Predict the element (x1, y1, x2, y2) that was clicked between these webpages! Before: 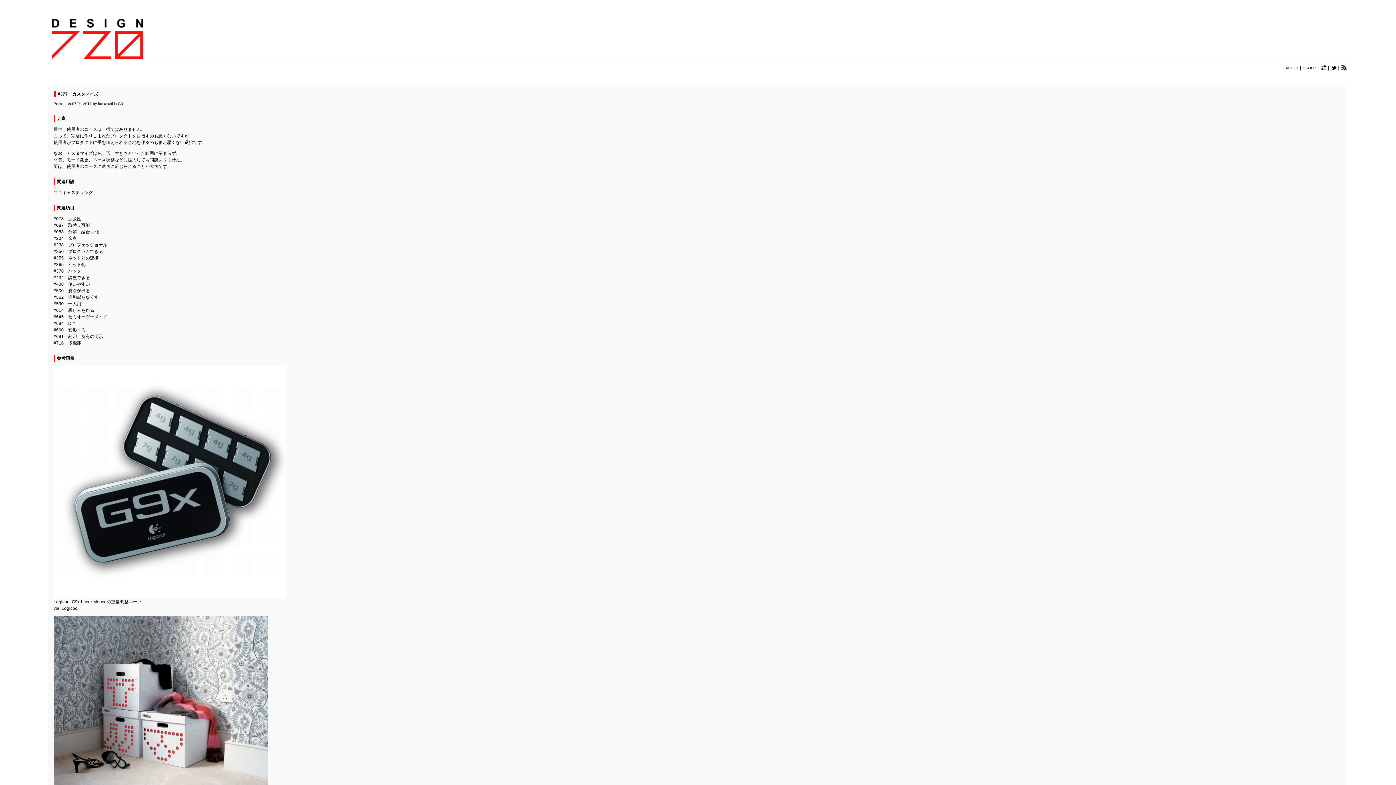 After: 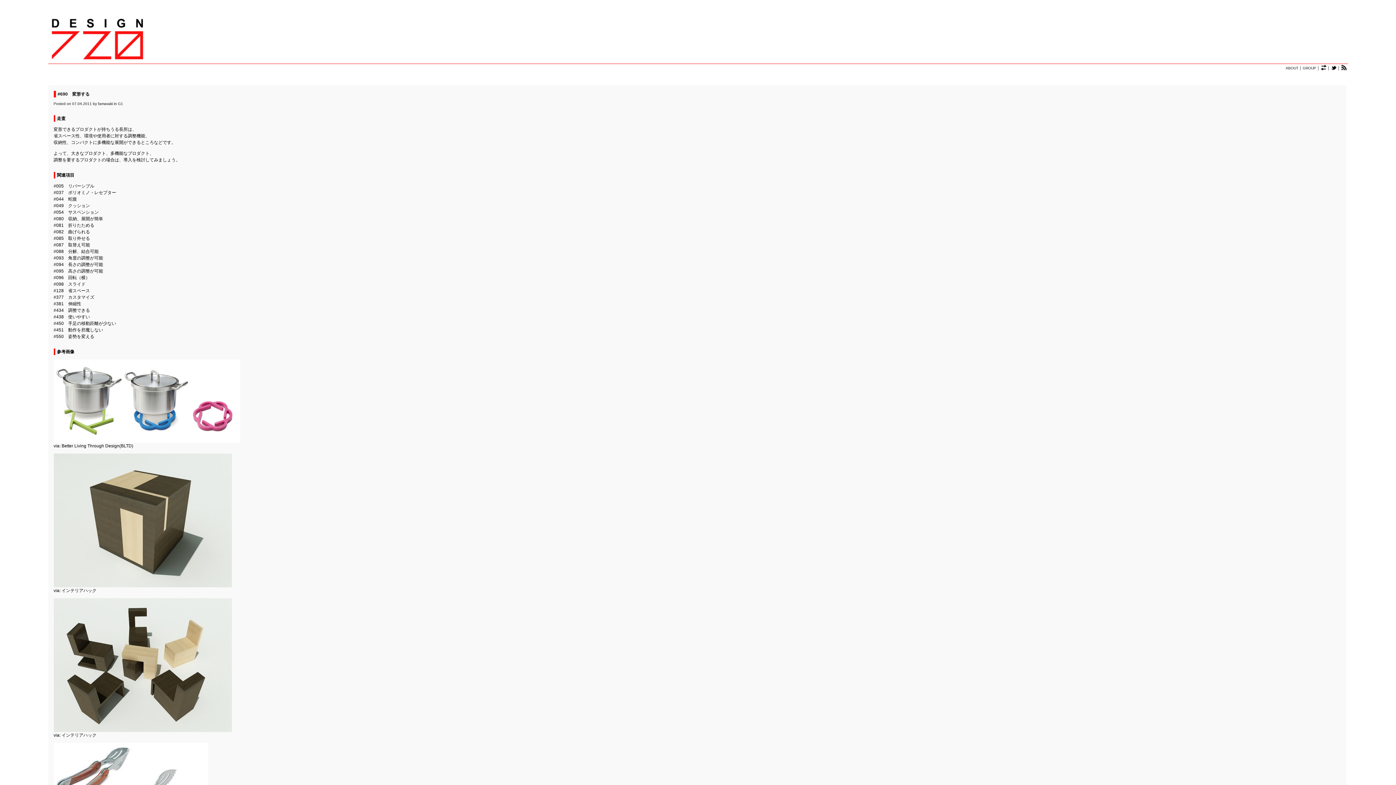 Action: label: #690　変形する bbox: (53, 327, 85, 332)